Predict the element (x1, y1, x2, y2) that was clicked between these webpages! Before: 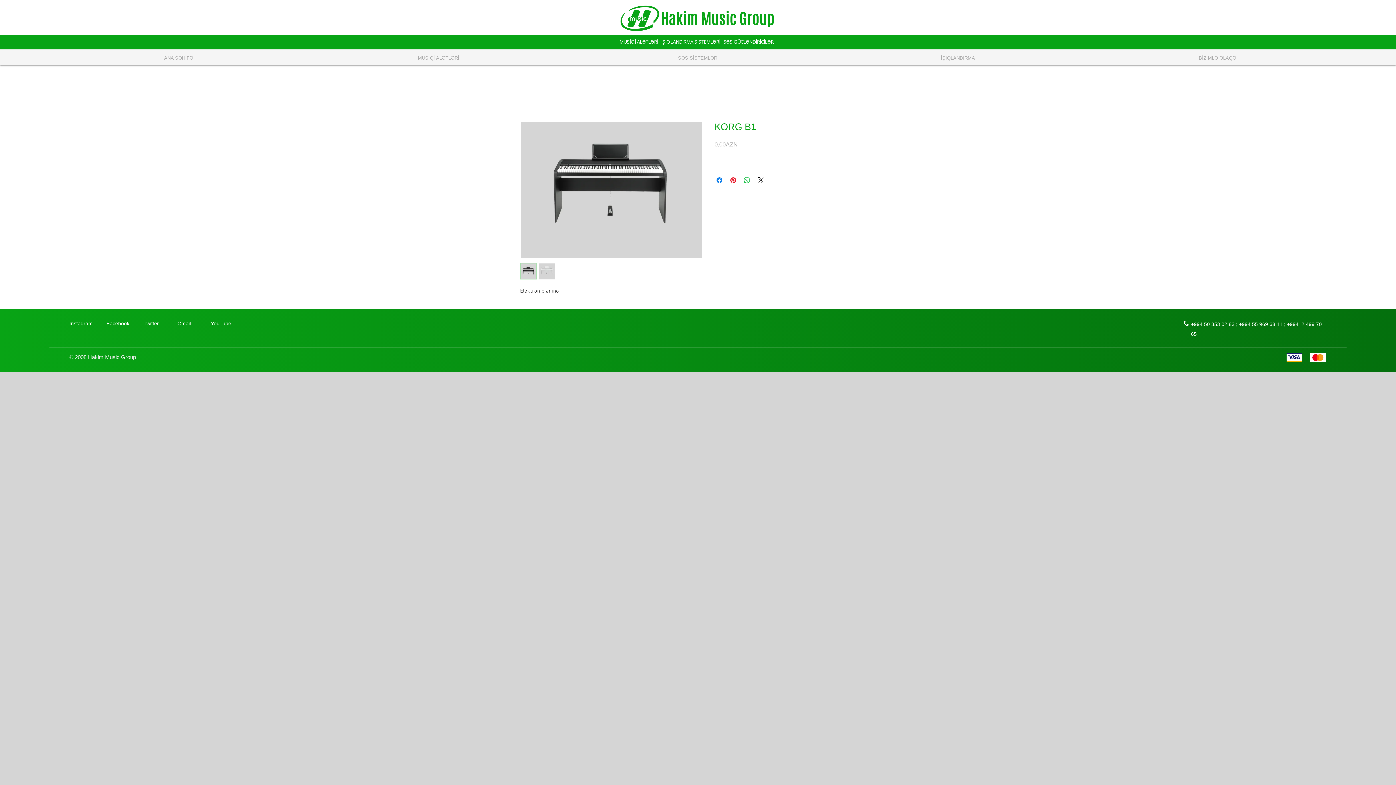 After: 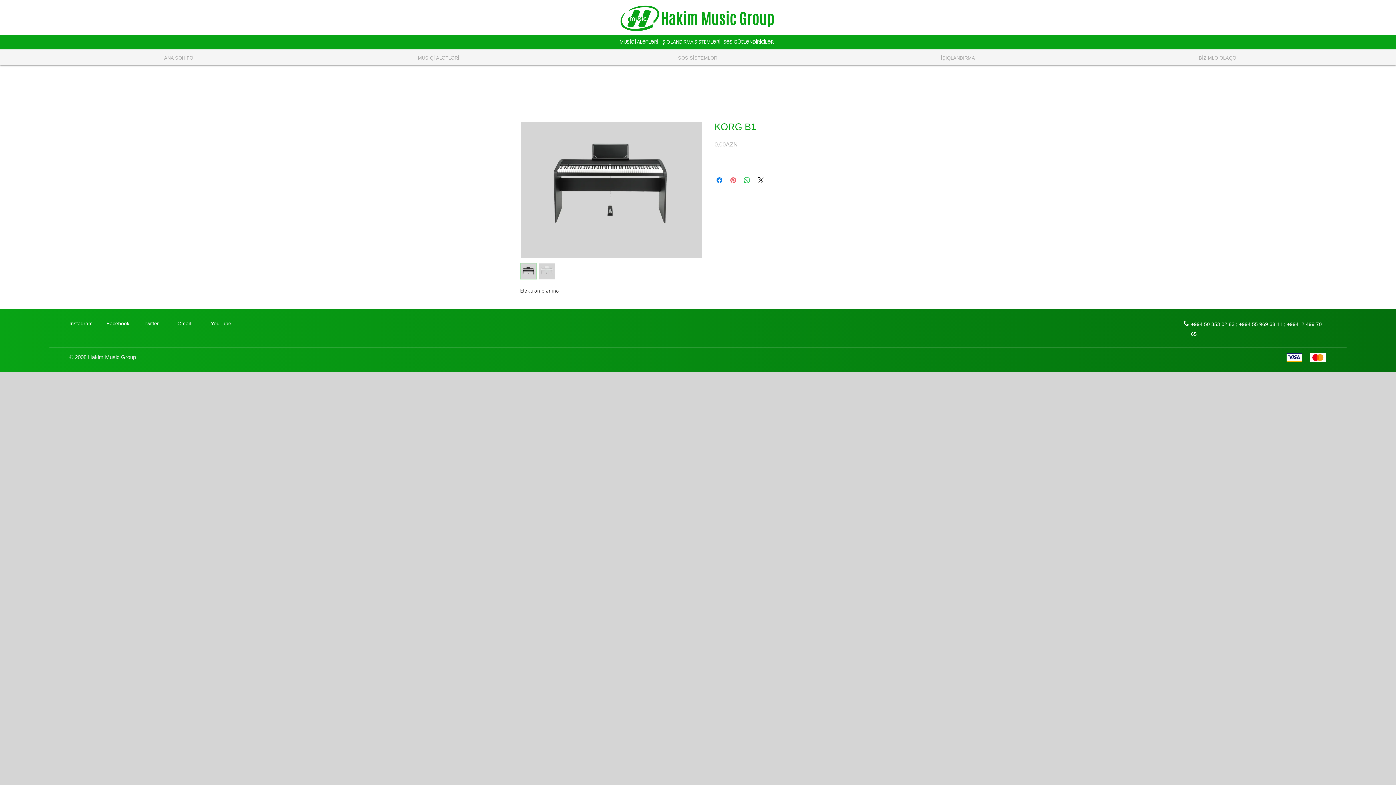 Action: label: Поделиться в Pinterest bbox: (728, 176, 737, 184)